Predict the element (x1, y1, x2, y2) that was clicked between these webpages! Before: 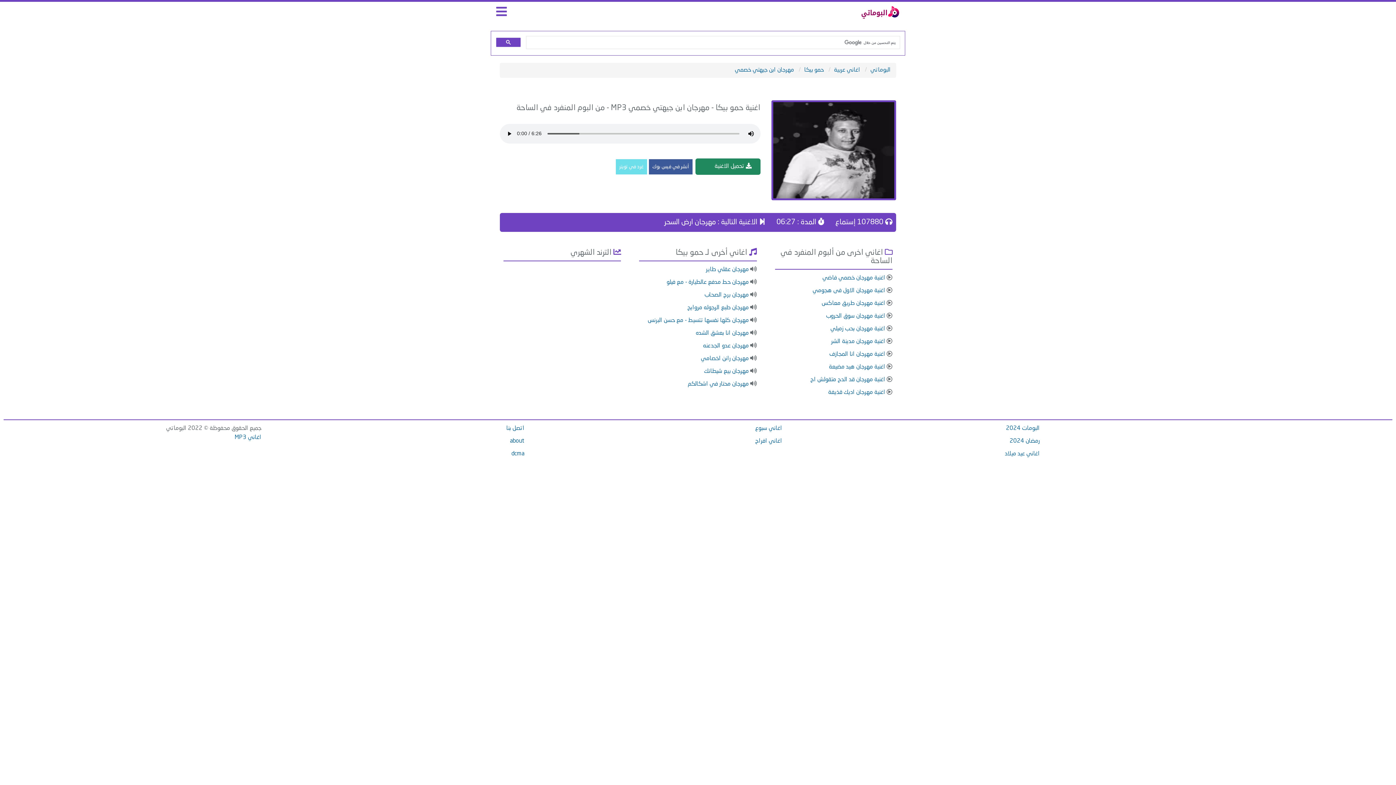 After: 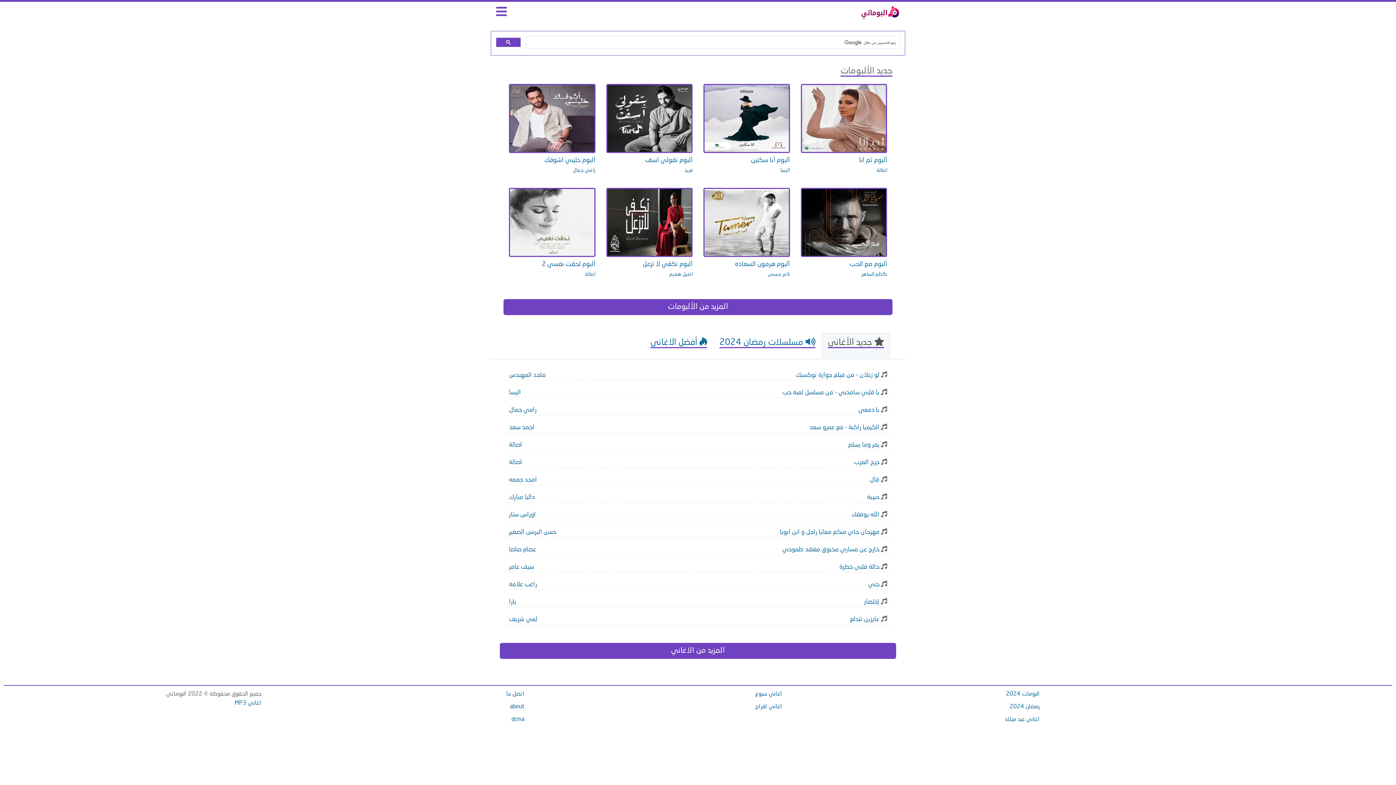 Action: bbox: (860, 9, 900, 15)